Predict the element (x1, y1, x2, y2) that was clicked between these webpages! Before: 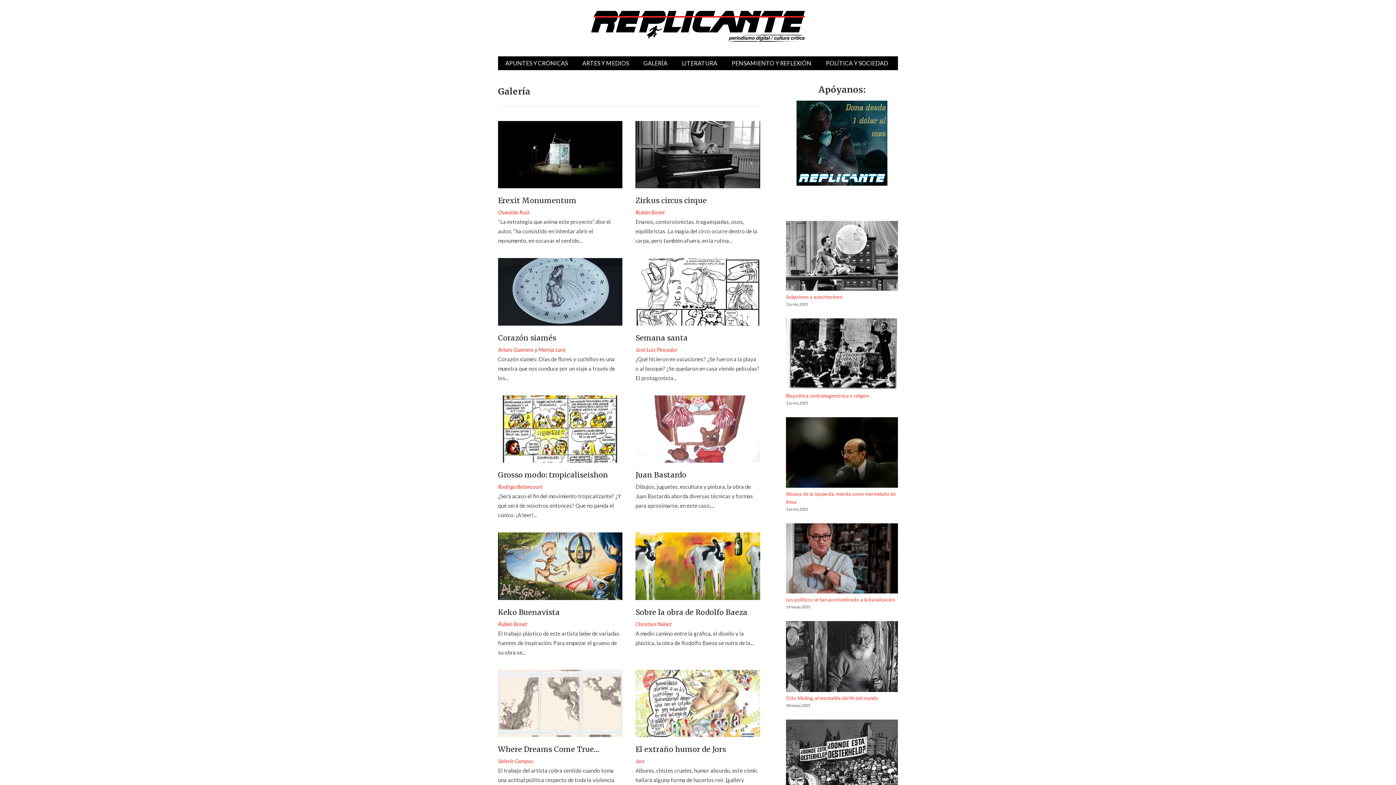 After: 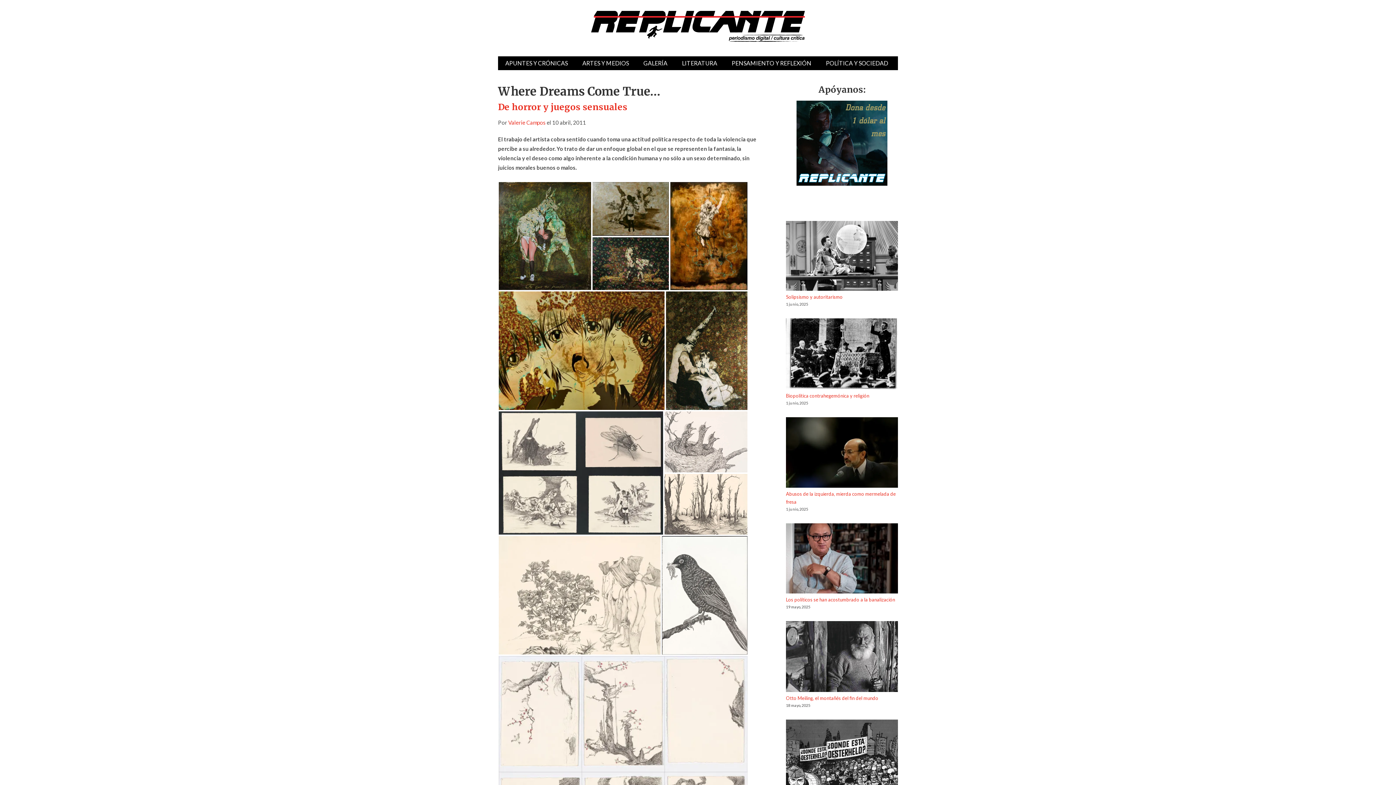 Action: label: Where Dreams Come True… bbox: (498, 745, 599, 754)